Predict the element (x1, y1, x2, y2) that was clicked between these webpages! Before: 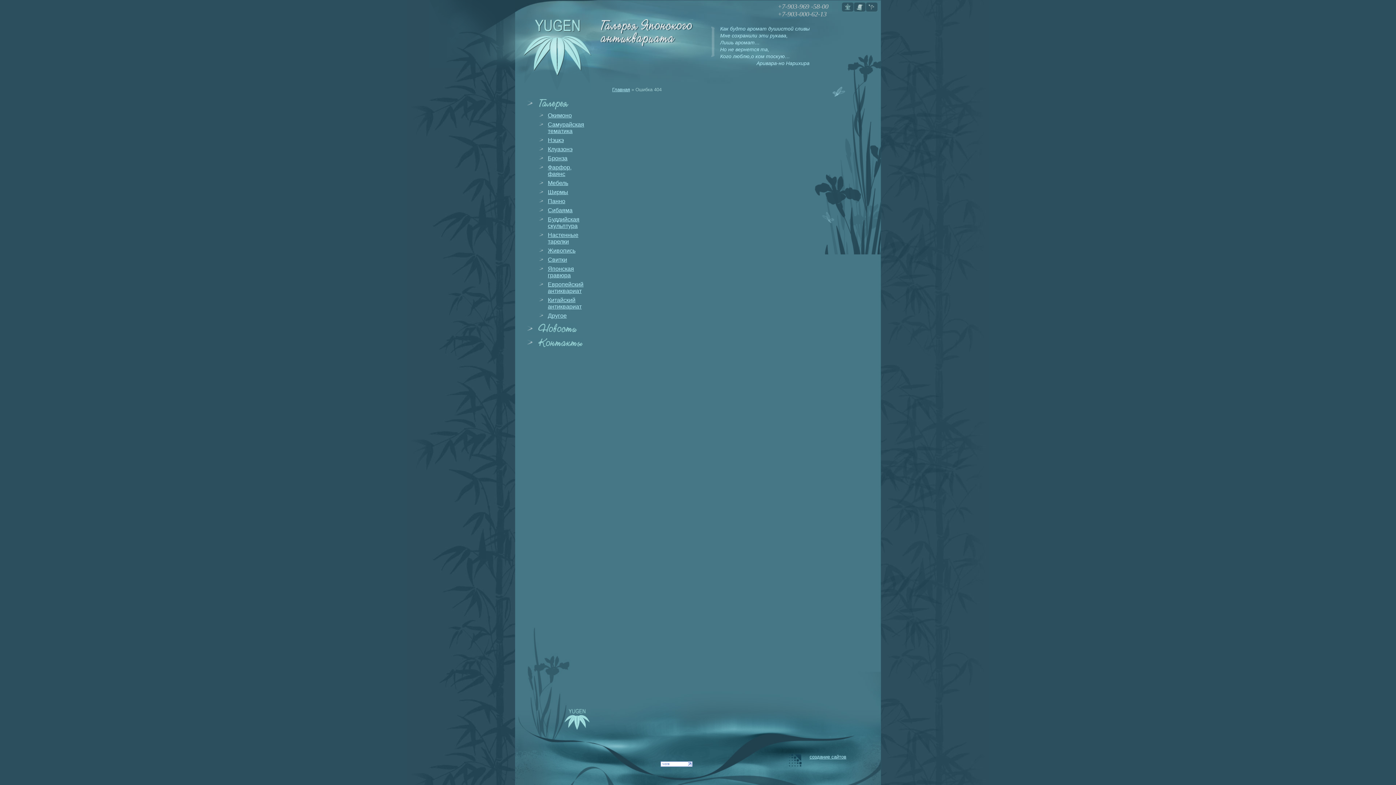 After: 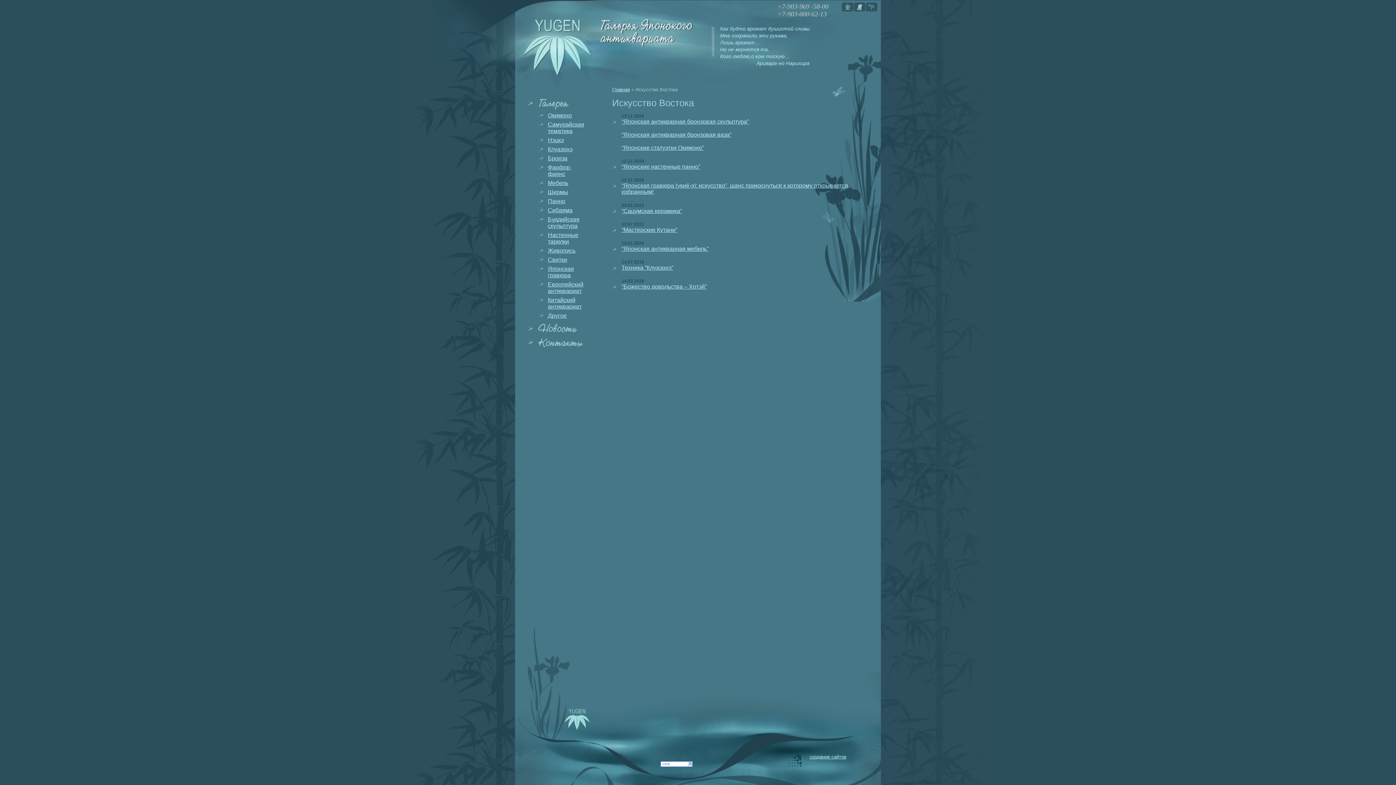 Action: bbox: (527, 330, 577, 336)